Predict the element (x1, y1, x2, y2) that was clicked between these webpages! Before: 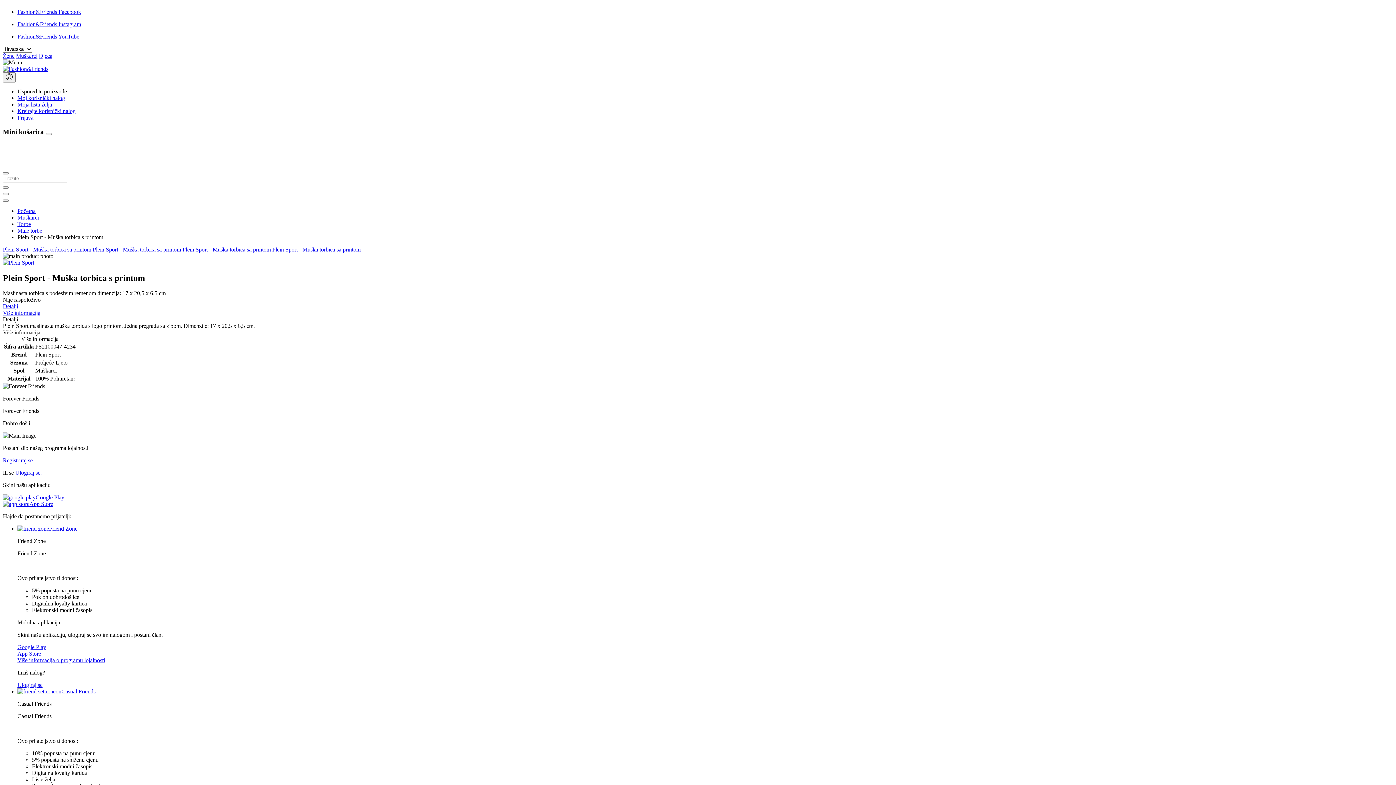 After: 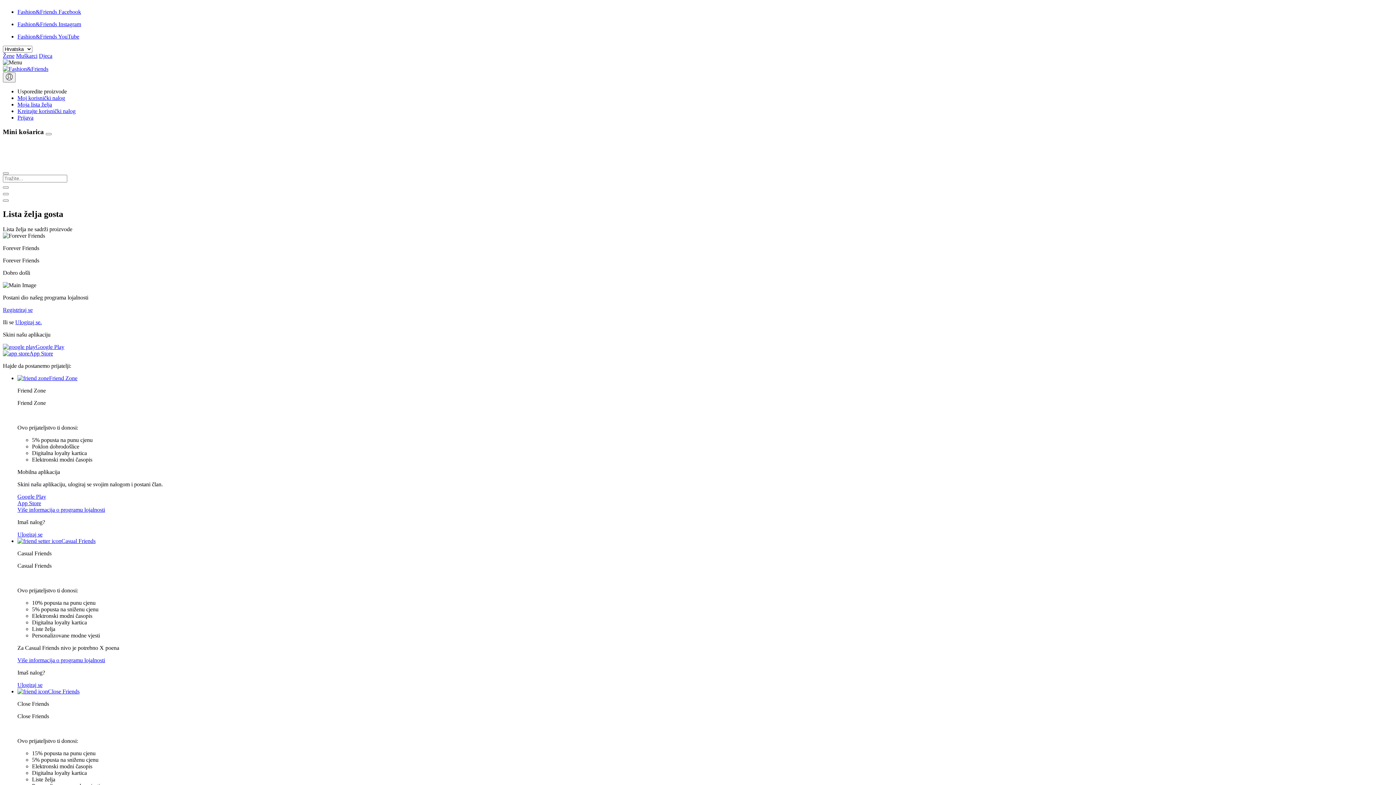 Action: label: Moja lista želja bbox: (17, 101, 52, 107)